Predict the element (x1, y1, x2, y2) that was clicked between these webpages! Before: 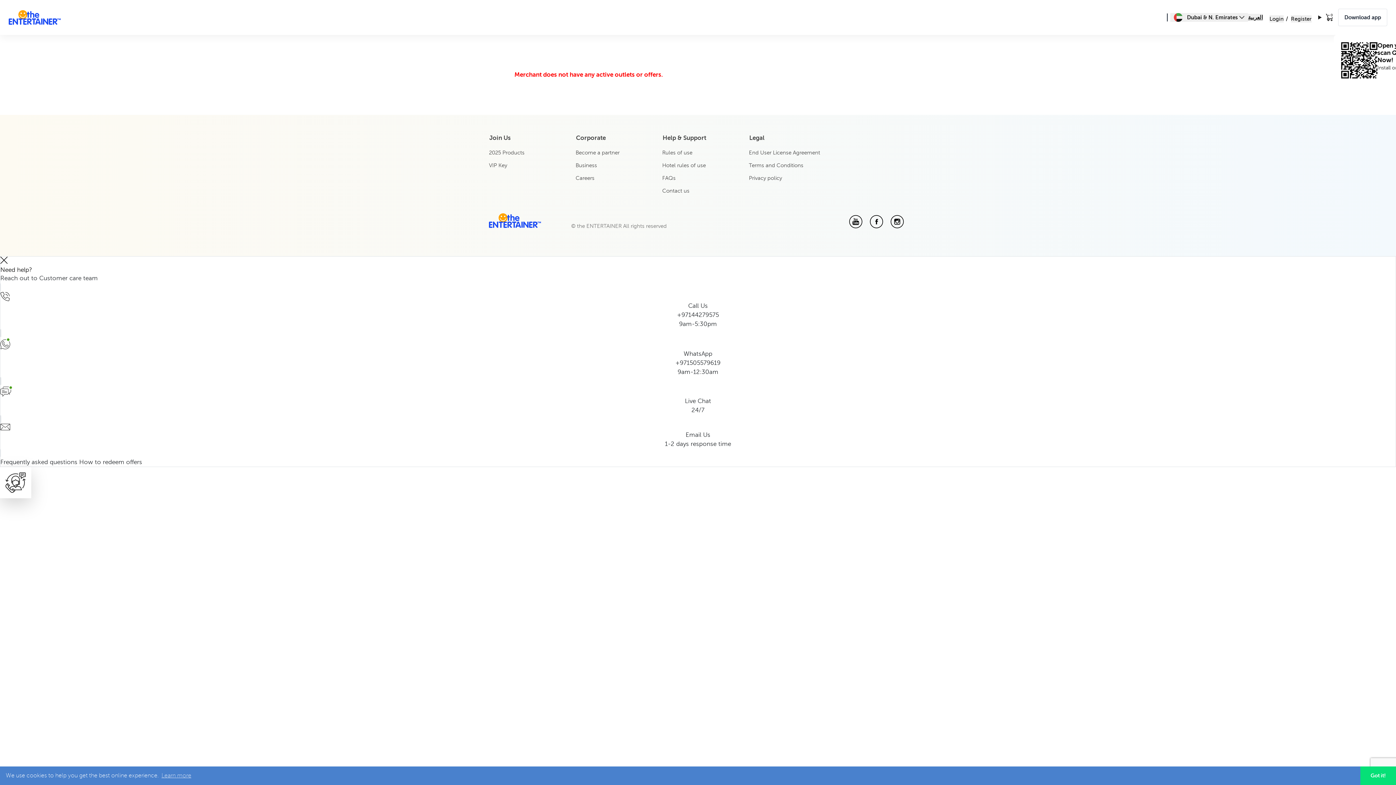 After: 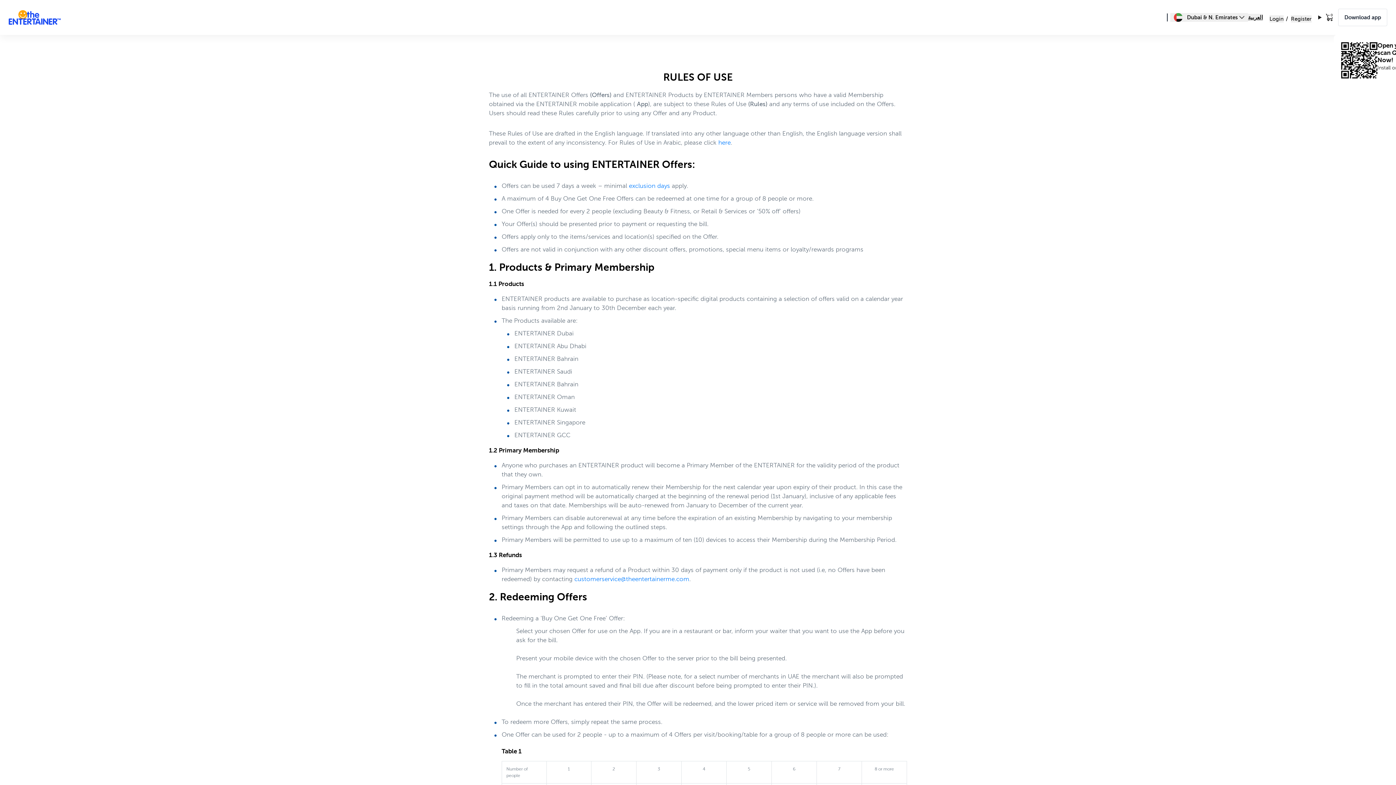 Action: bbox: (662, 149, 692, 155) label: Rules of use